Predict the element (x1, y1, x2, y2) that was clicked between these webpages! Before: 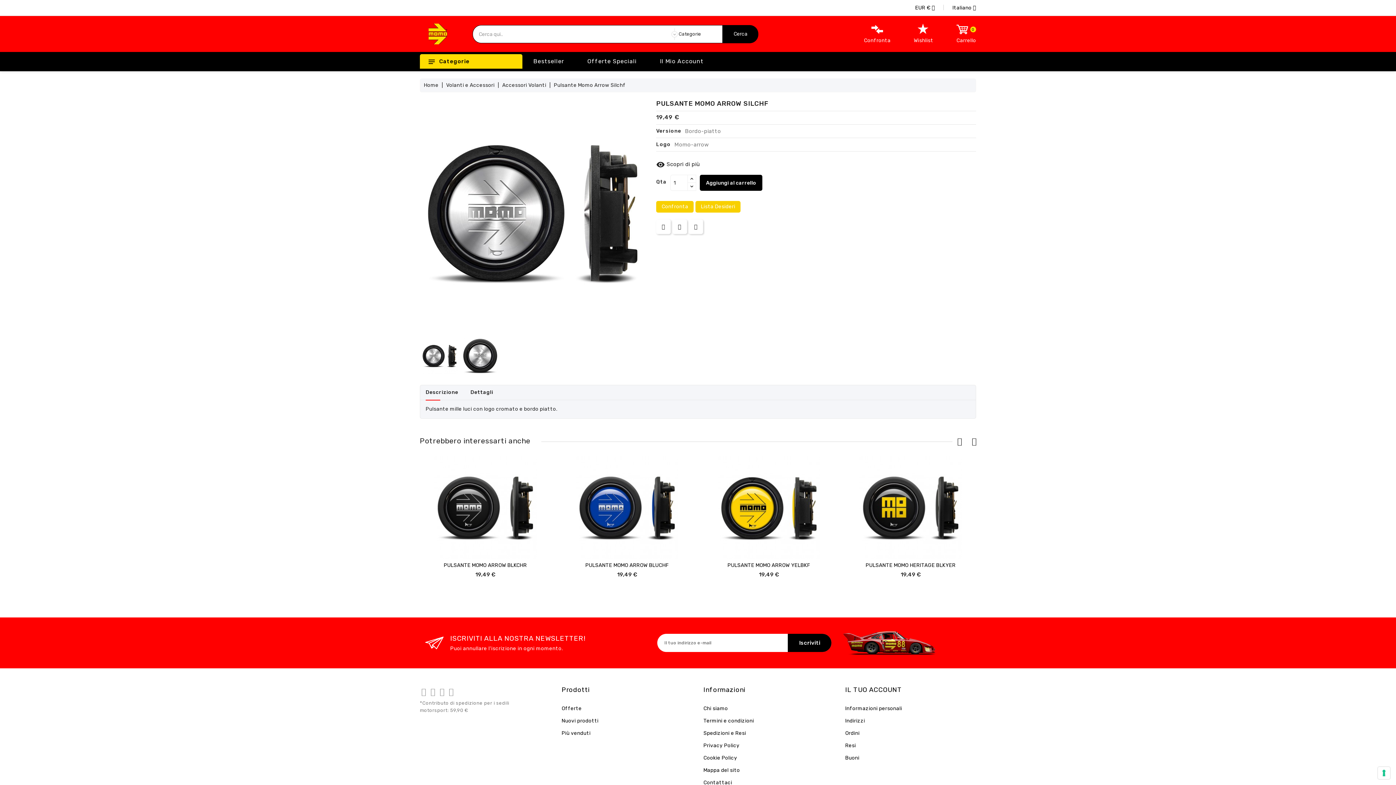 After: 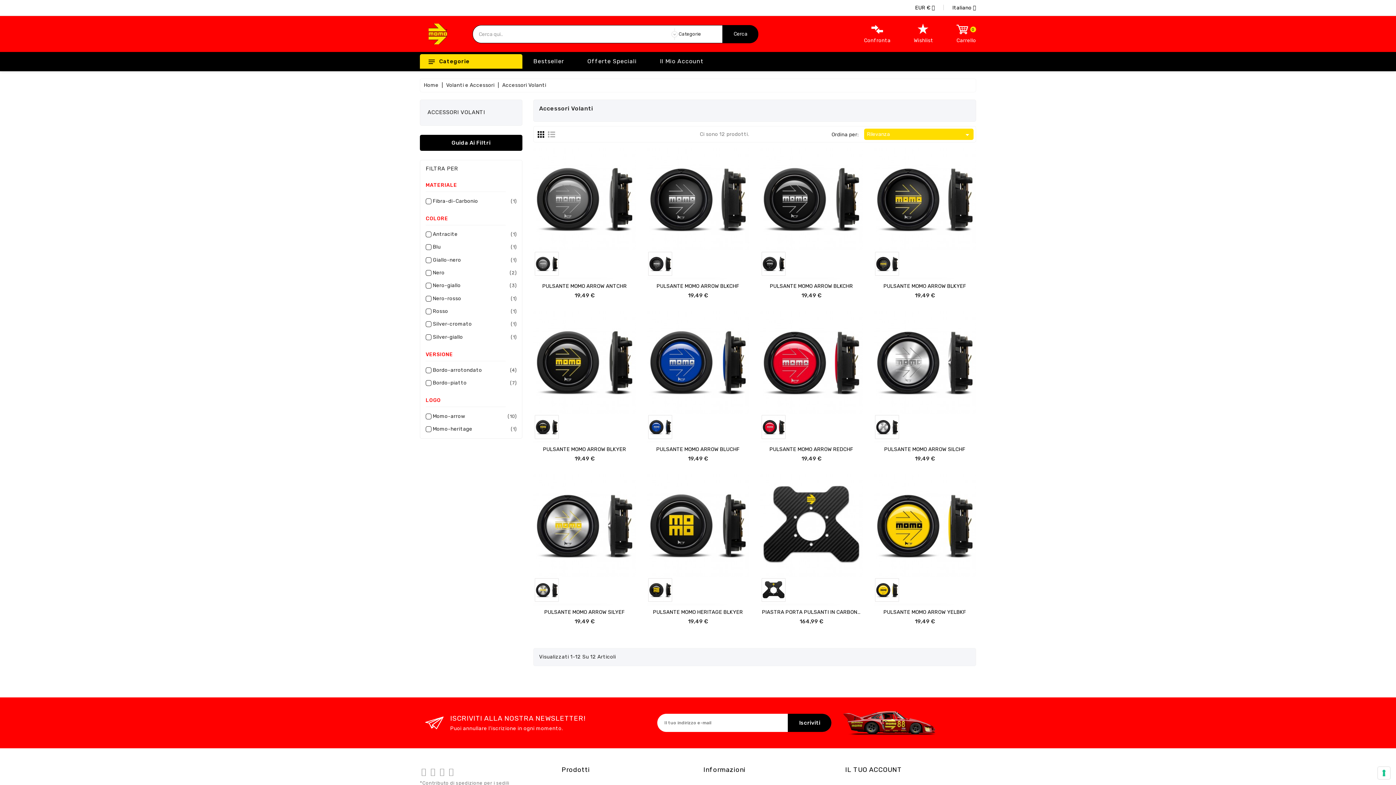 Action: label: Accessori Volanti  bbox: (502, 82, 547, 88)